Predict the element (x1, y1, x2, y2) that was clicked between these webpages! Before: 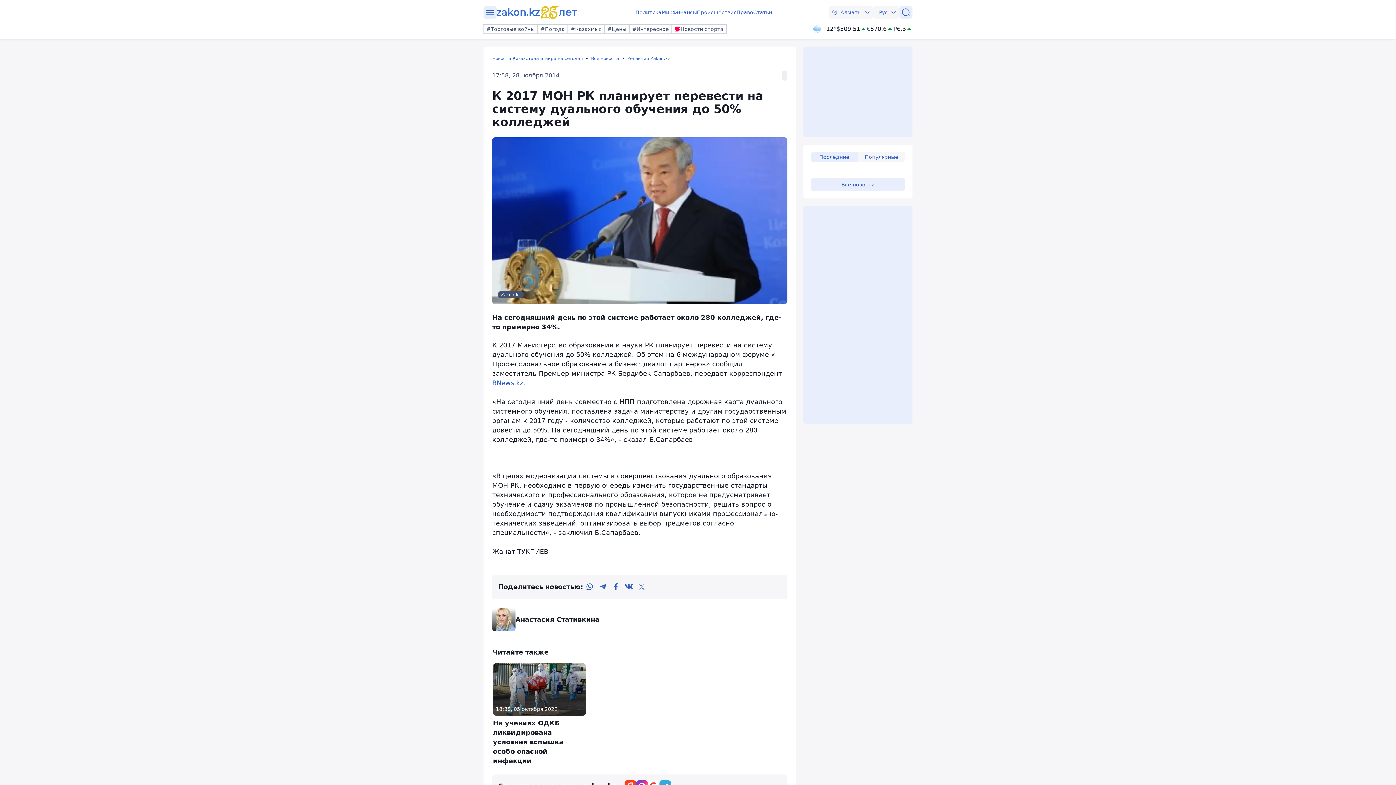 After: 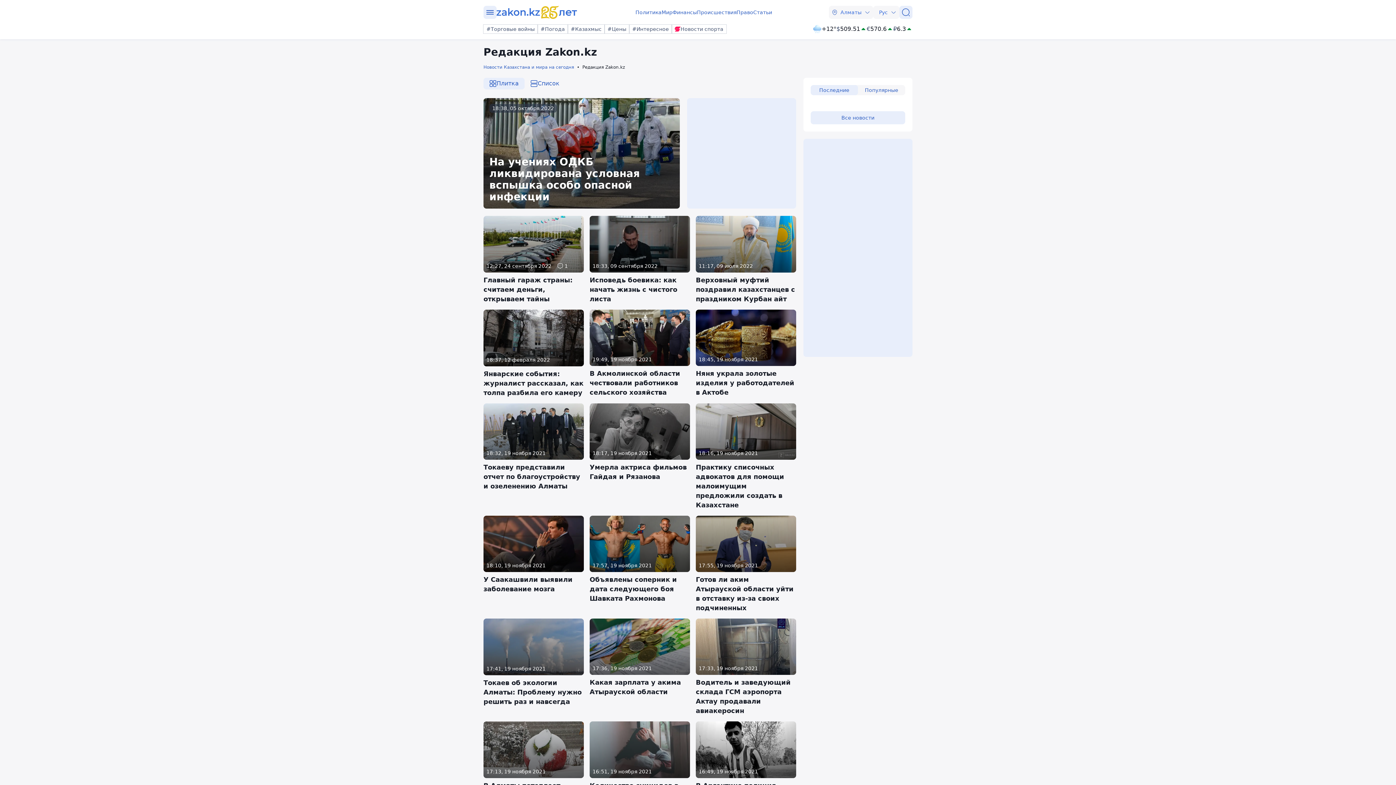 Action: bbox: (627, 55, 676, 61) label: Редакция Zakon.kz